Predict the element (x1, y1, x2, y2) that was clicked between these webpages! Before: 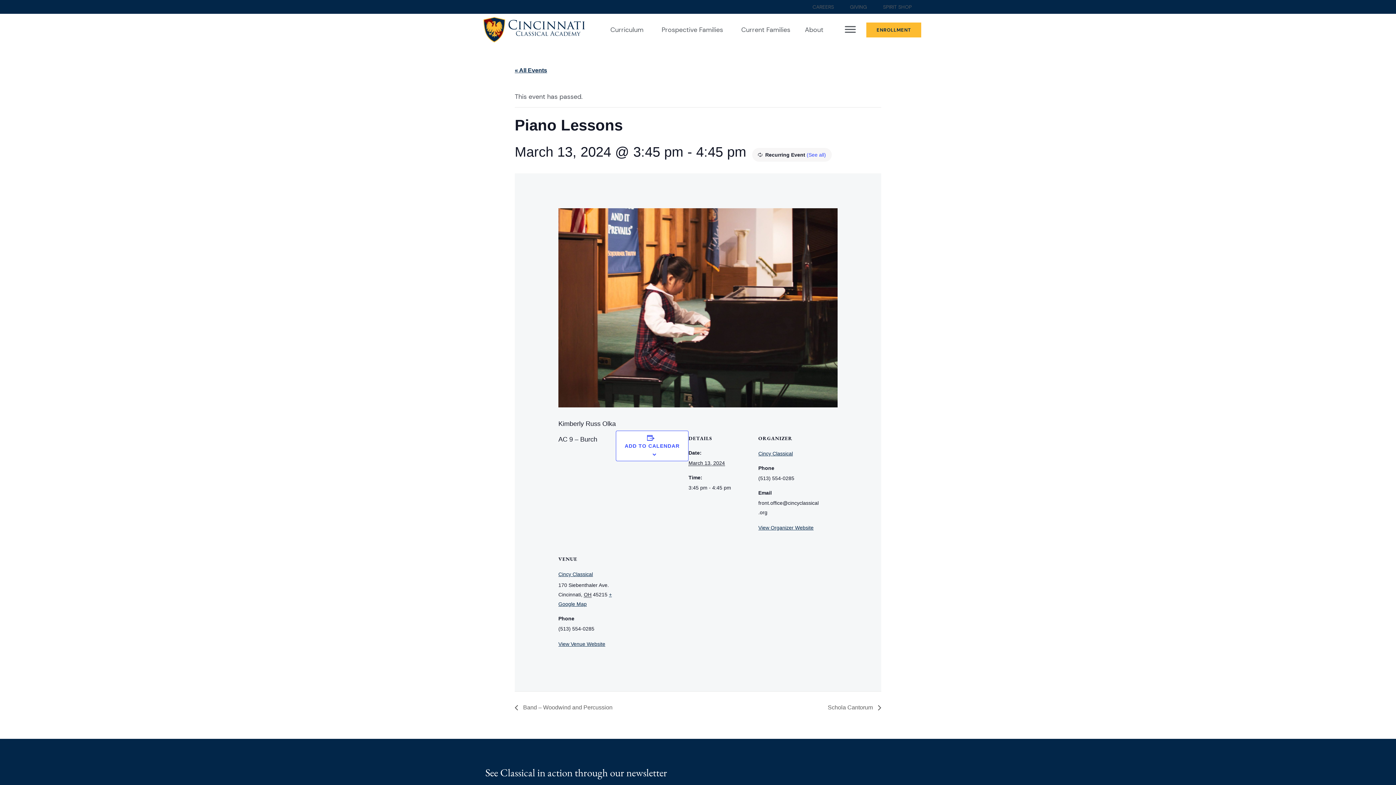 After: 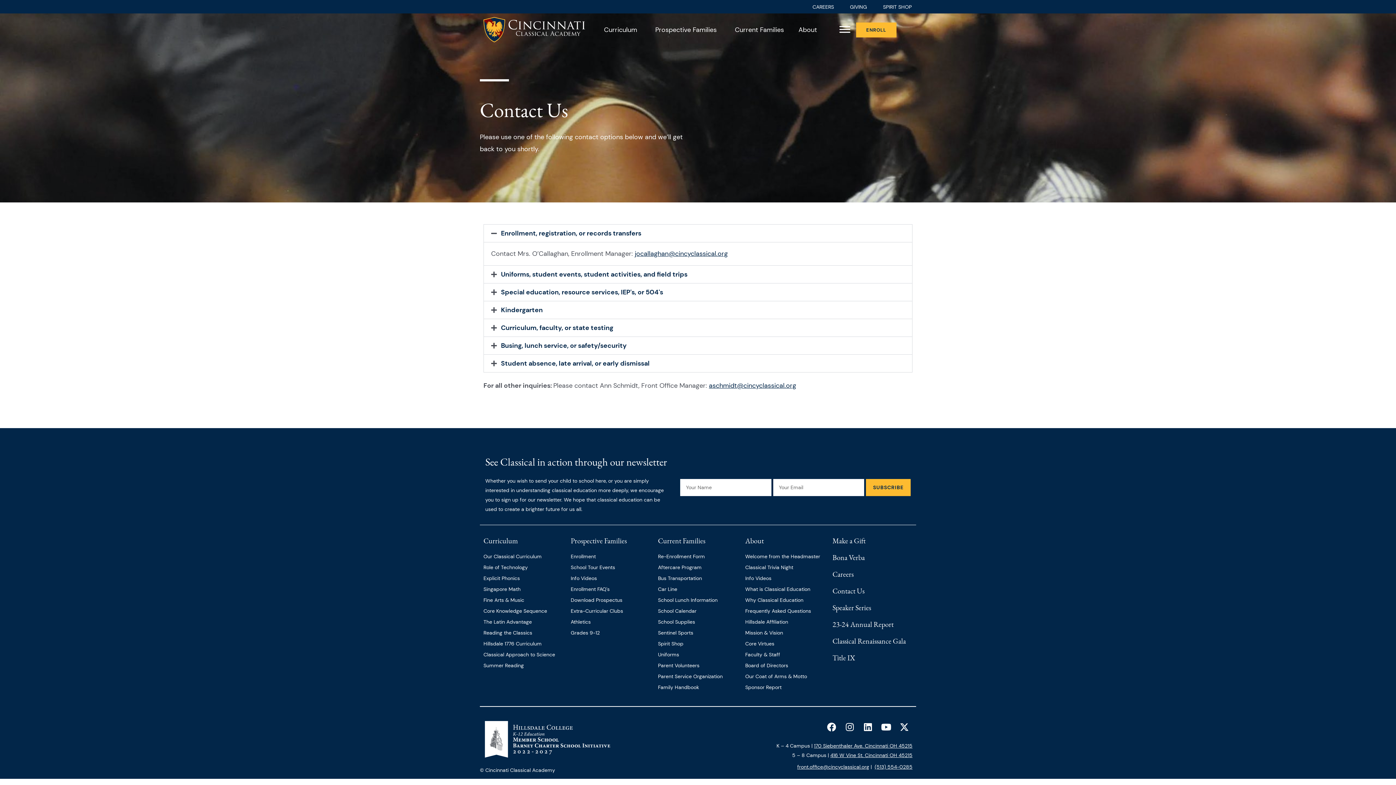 Action: bbox: (758, 525, 813, 531) label: View Organizer Website